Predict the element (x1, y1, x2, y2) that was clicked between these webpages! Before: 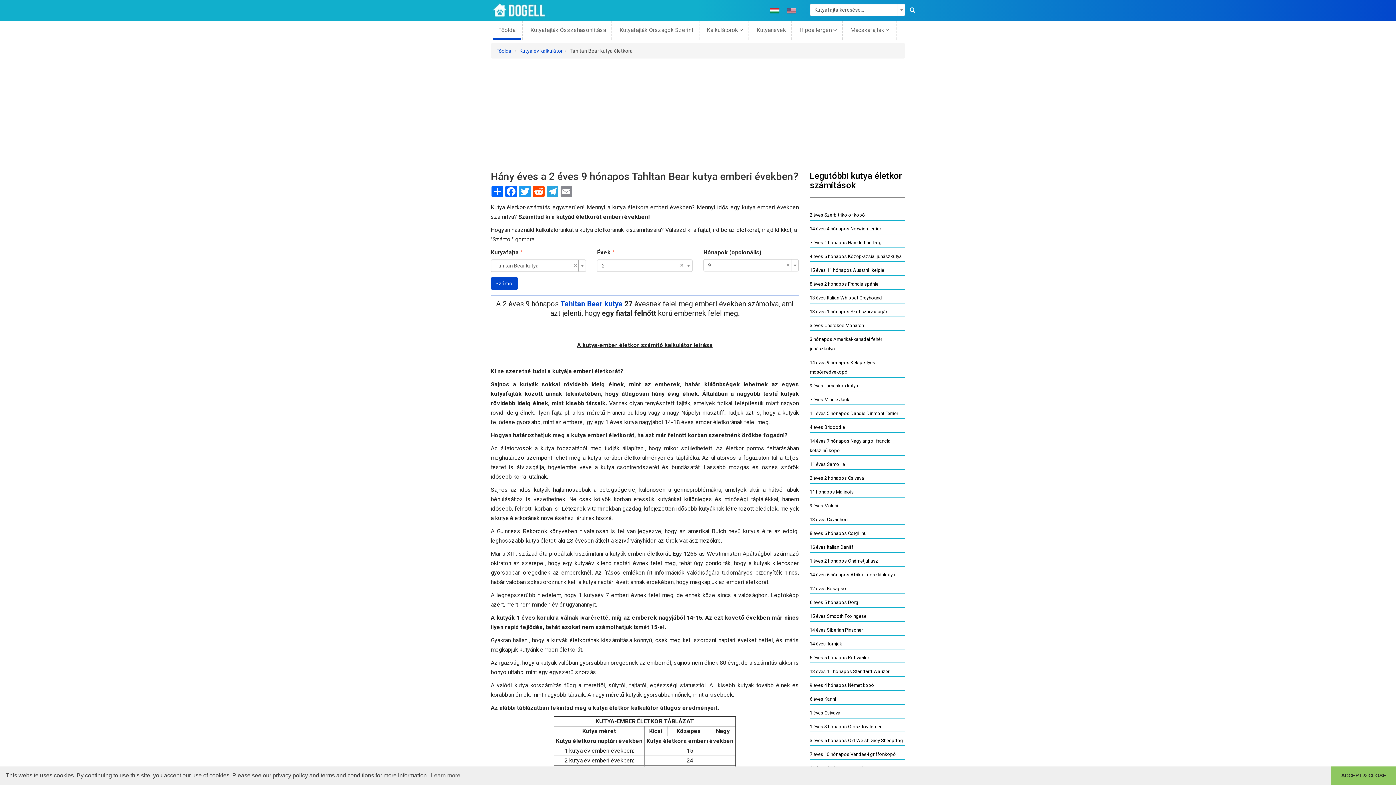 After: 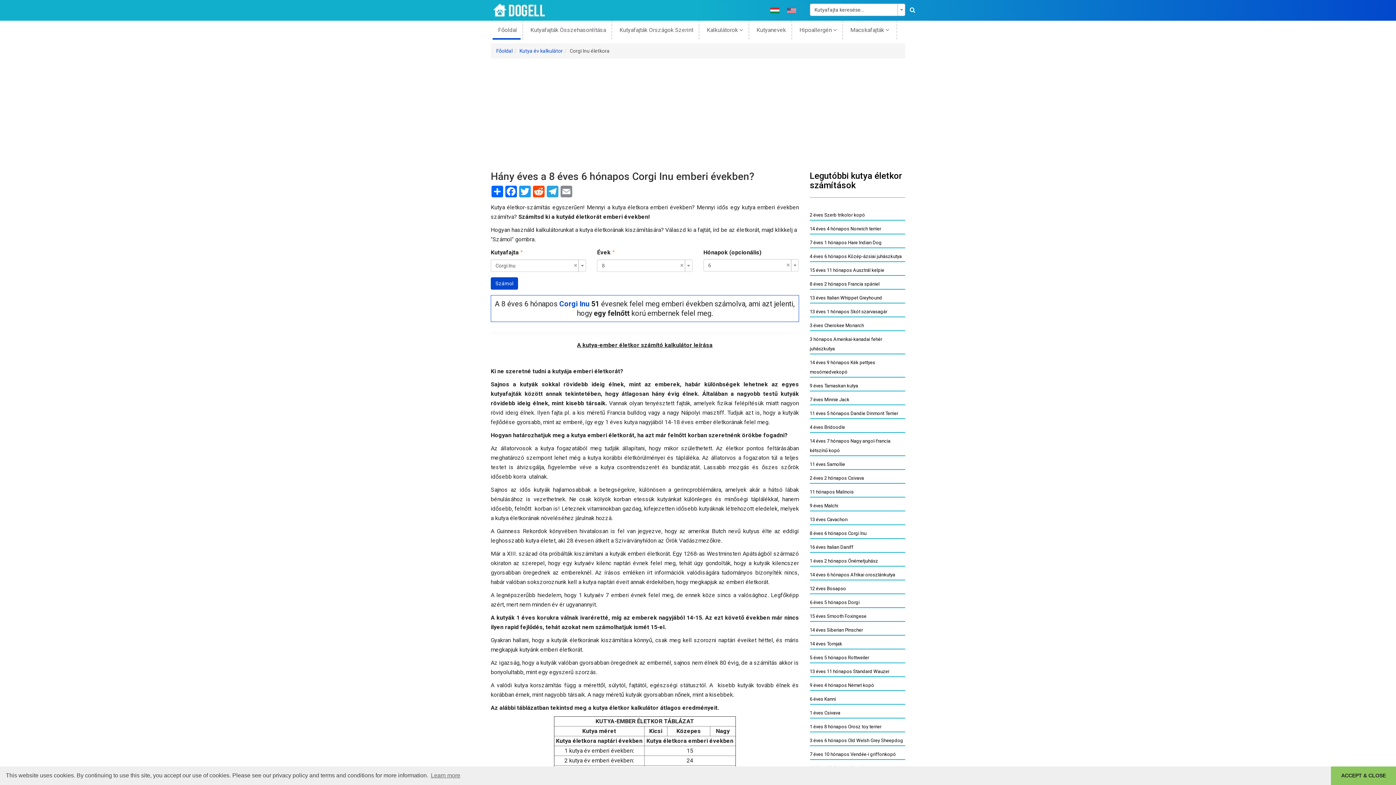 Action: label: 8 éves 6 hónapos Corgi Inu bbox: (810, 529, 905, 539)